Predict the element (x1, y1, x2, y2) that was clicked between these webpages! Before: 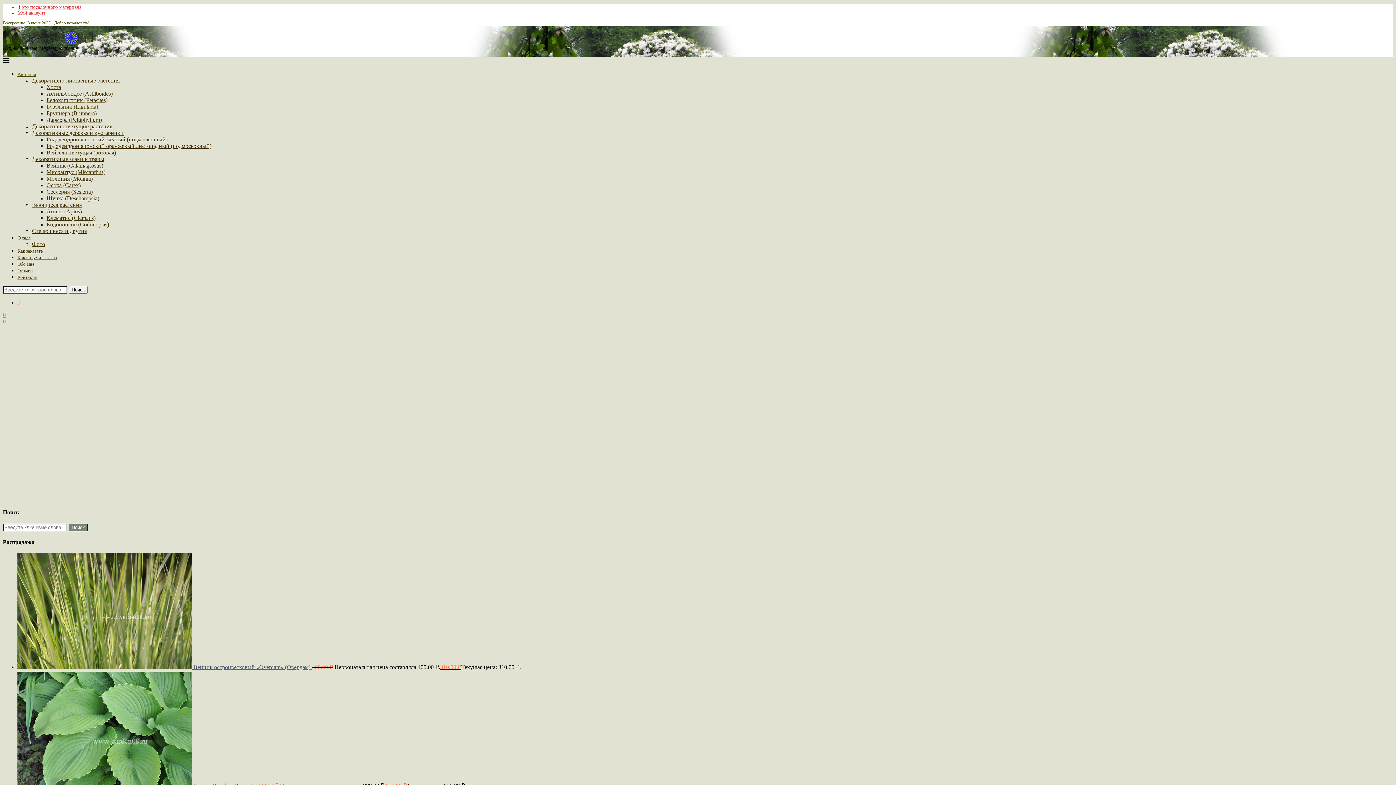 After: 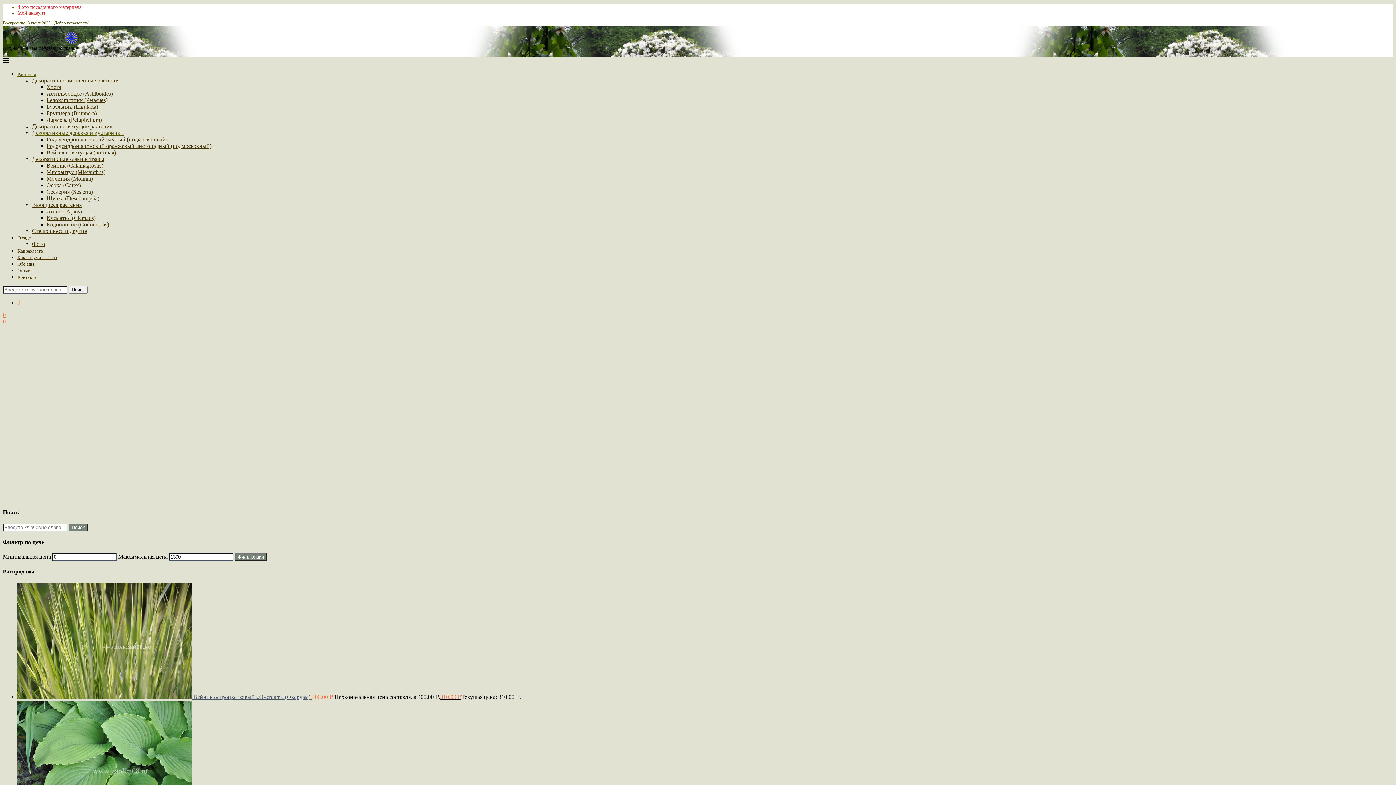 Action: bbox: (32, 129, 123, 136) label: Декоративные деревья и кустарники